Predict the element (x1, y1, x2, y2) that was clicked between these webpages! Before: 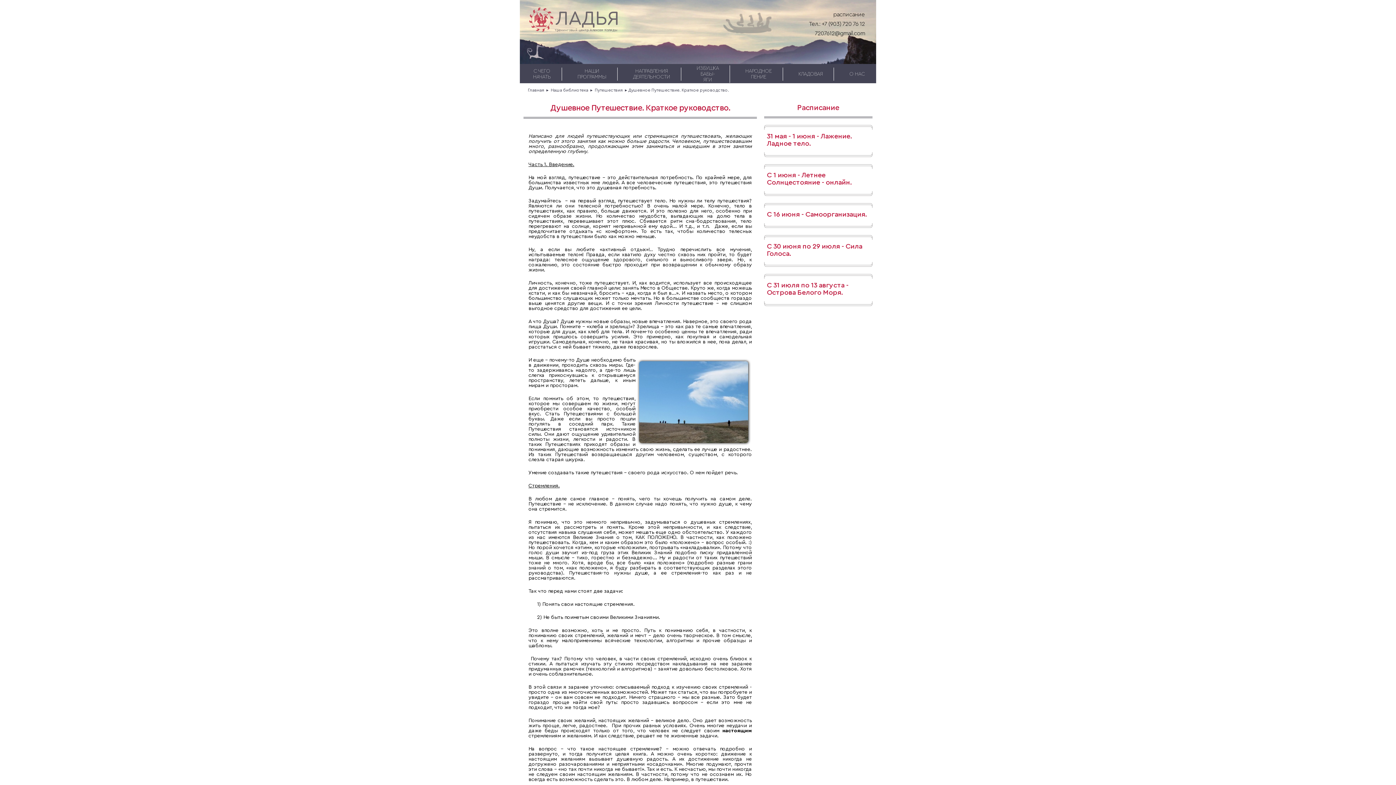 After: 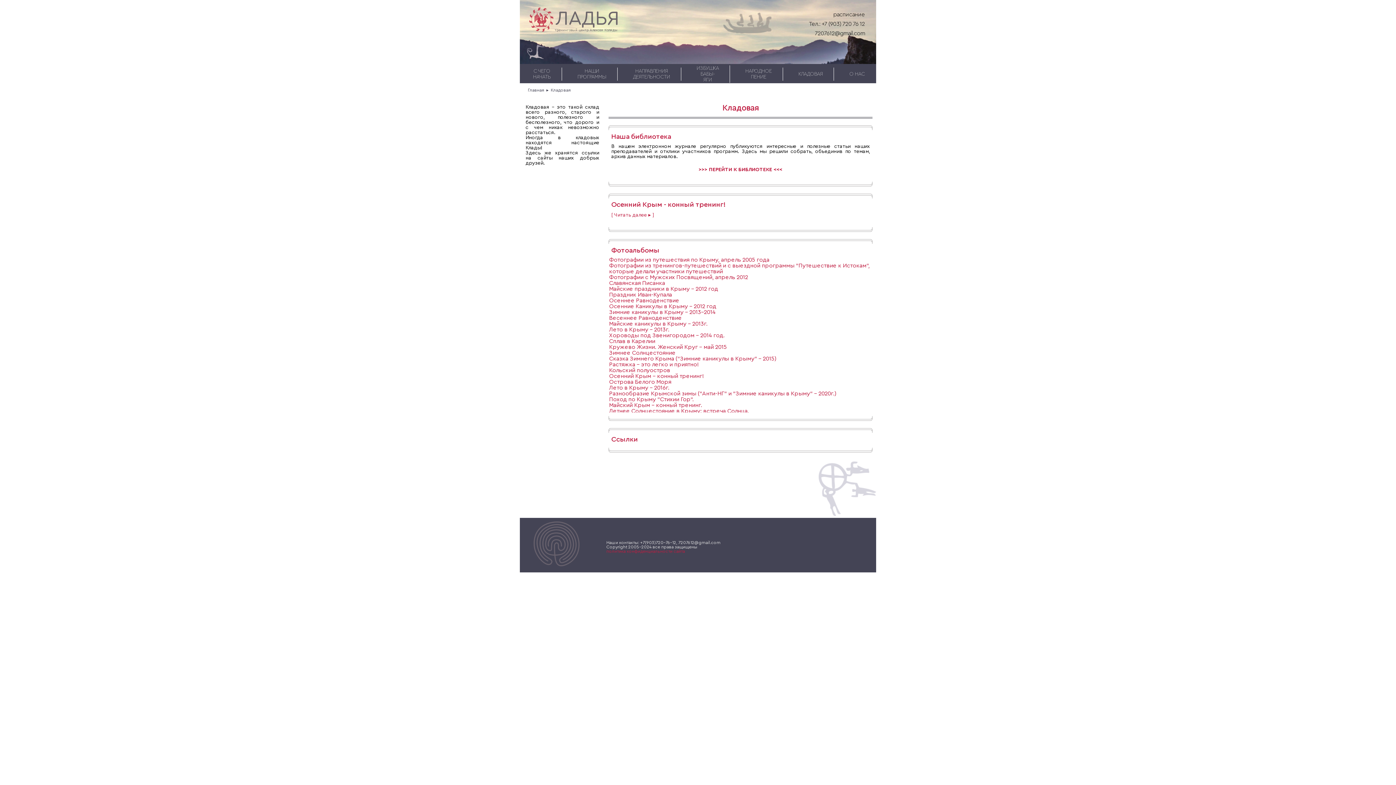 Action: label: КЛАДОВАЯ bbox: (787, 67, 834, 80)